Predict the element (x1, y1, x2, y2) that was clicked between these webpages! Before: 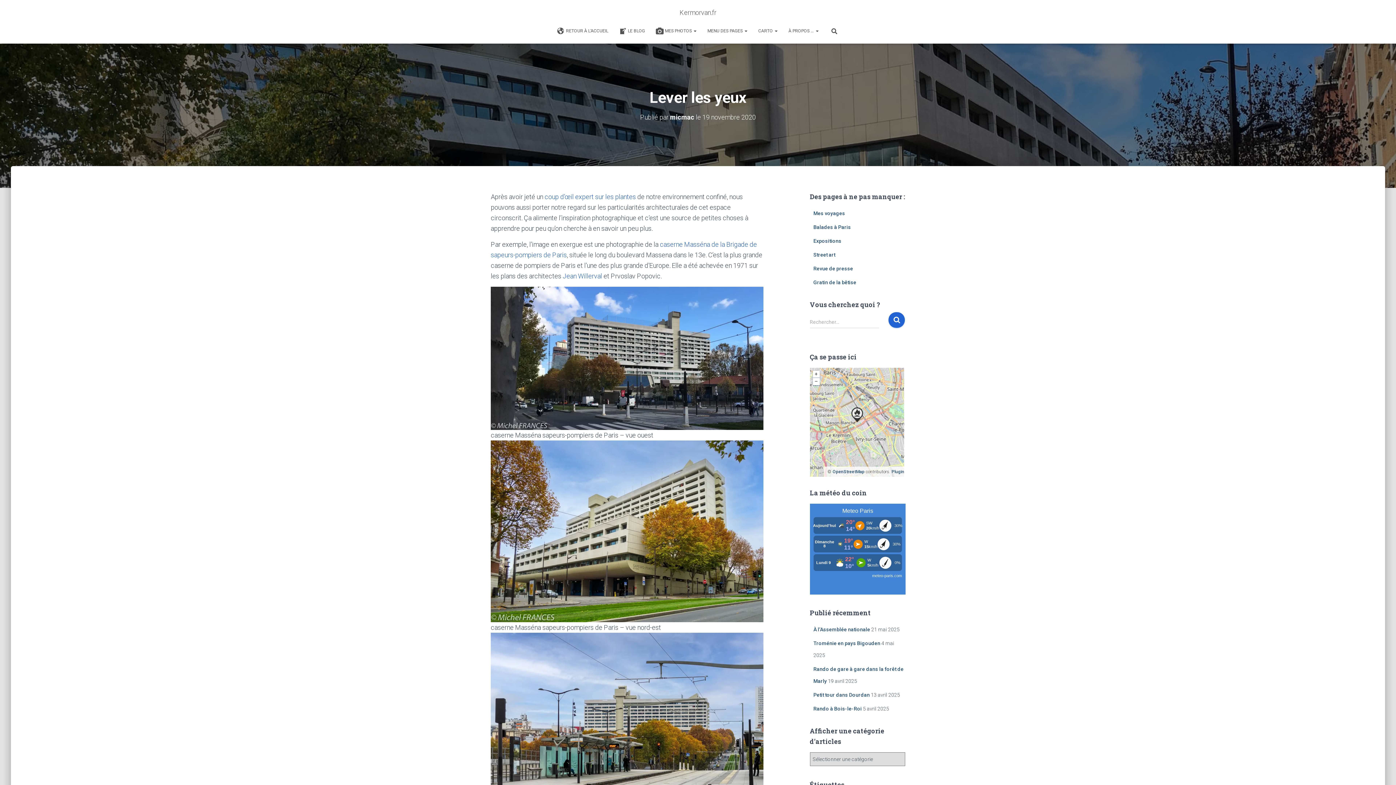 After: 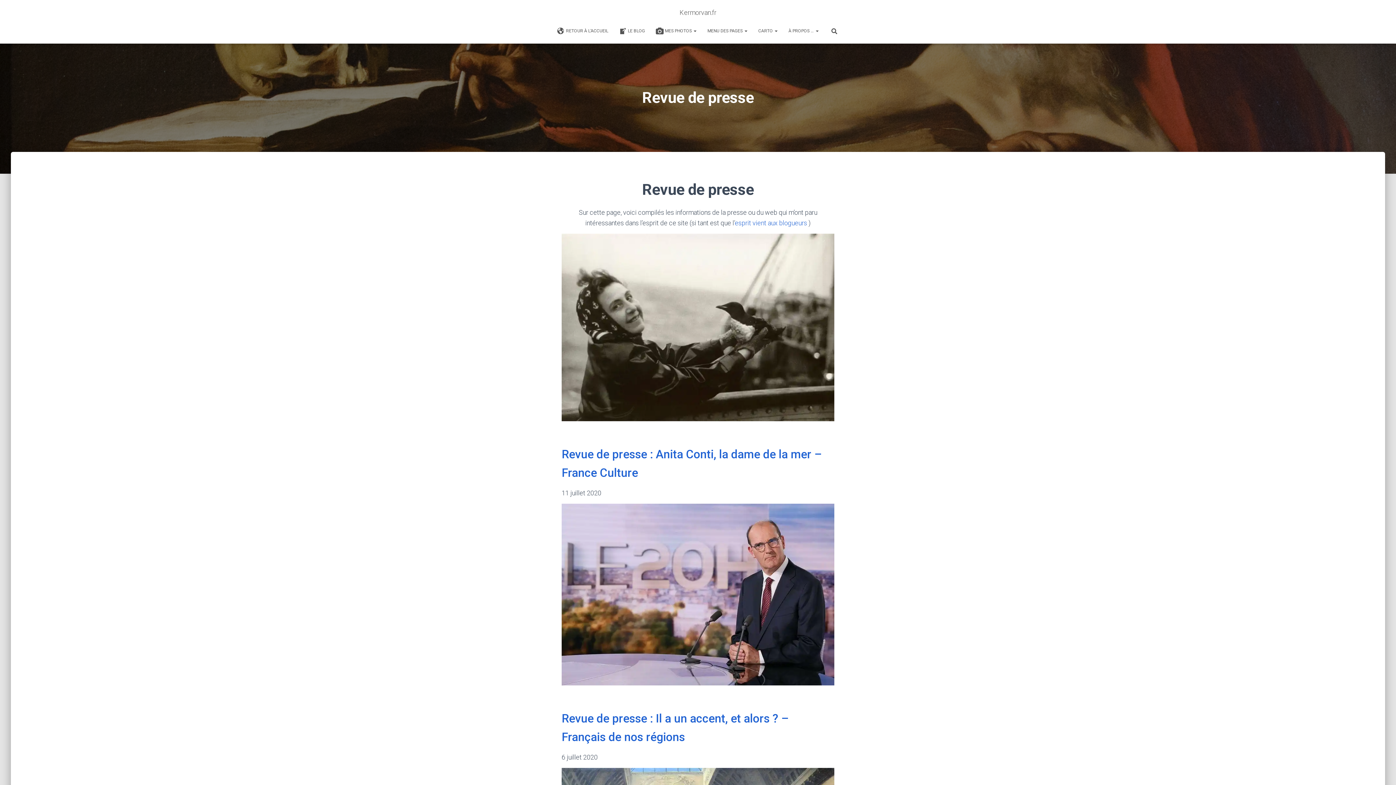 Action: label: Revue de presse bbox: (813, 265, 853, 271)